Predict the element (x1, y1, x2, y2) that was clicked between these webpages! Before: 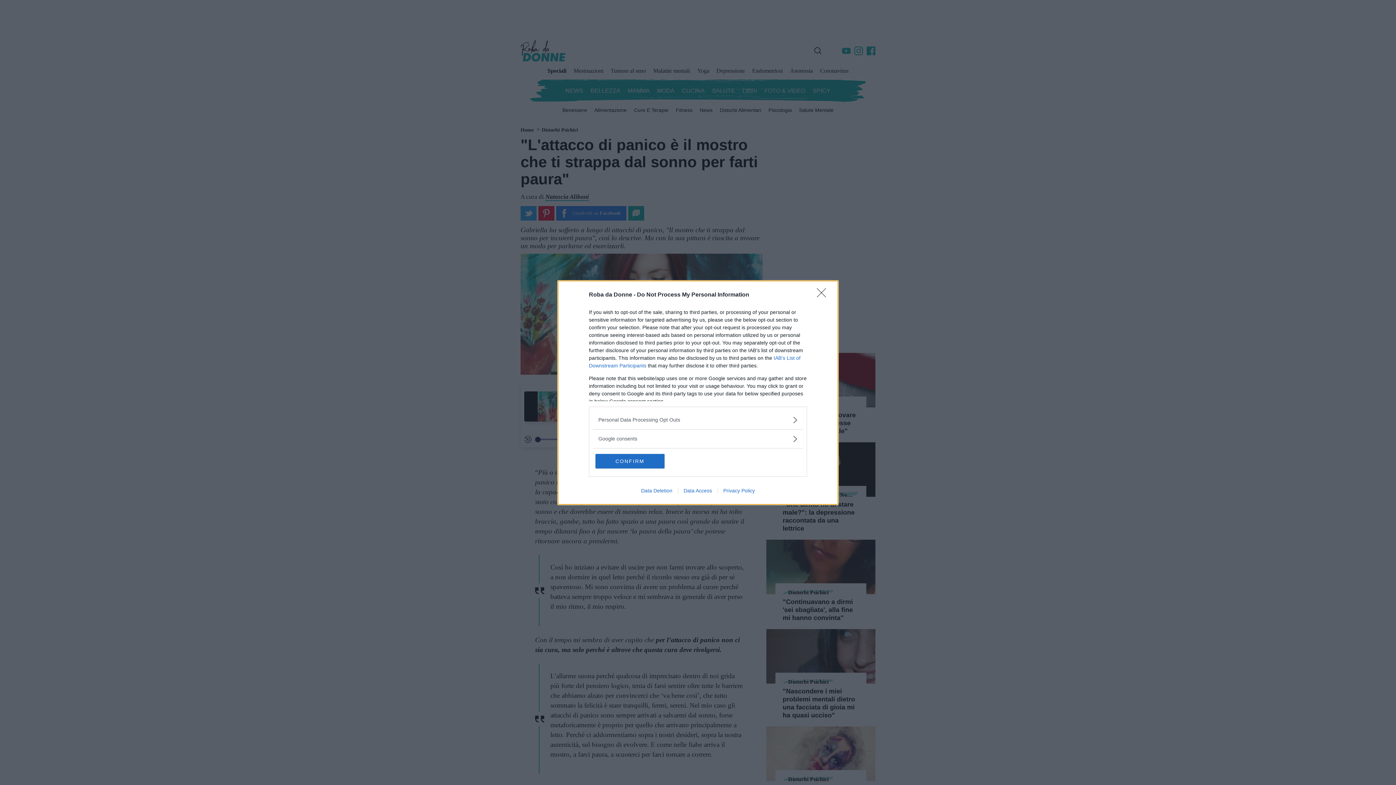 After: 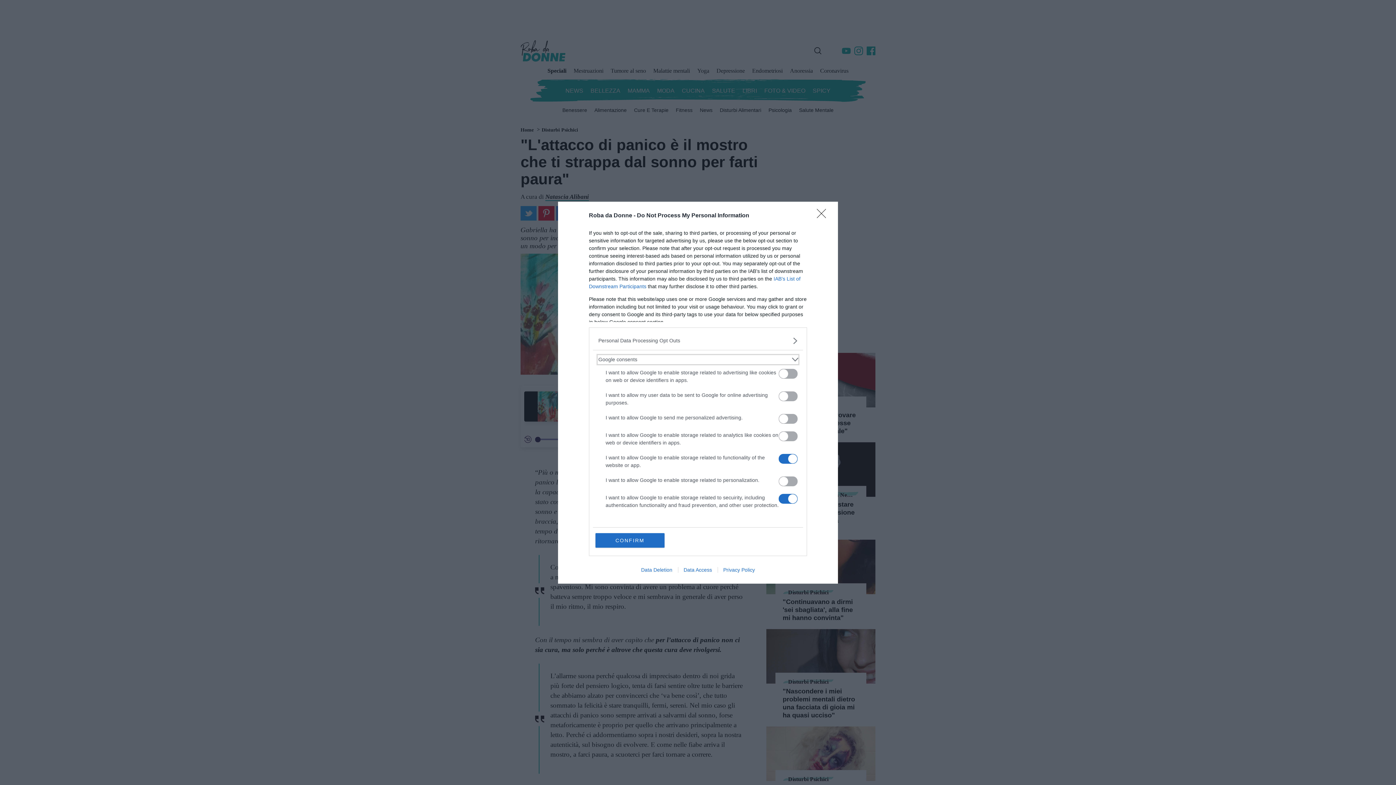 Action: bbox: (598, 435, 797, 442) label: Google consents